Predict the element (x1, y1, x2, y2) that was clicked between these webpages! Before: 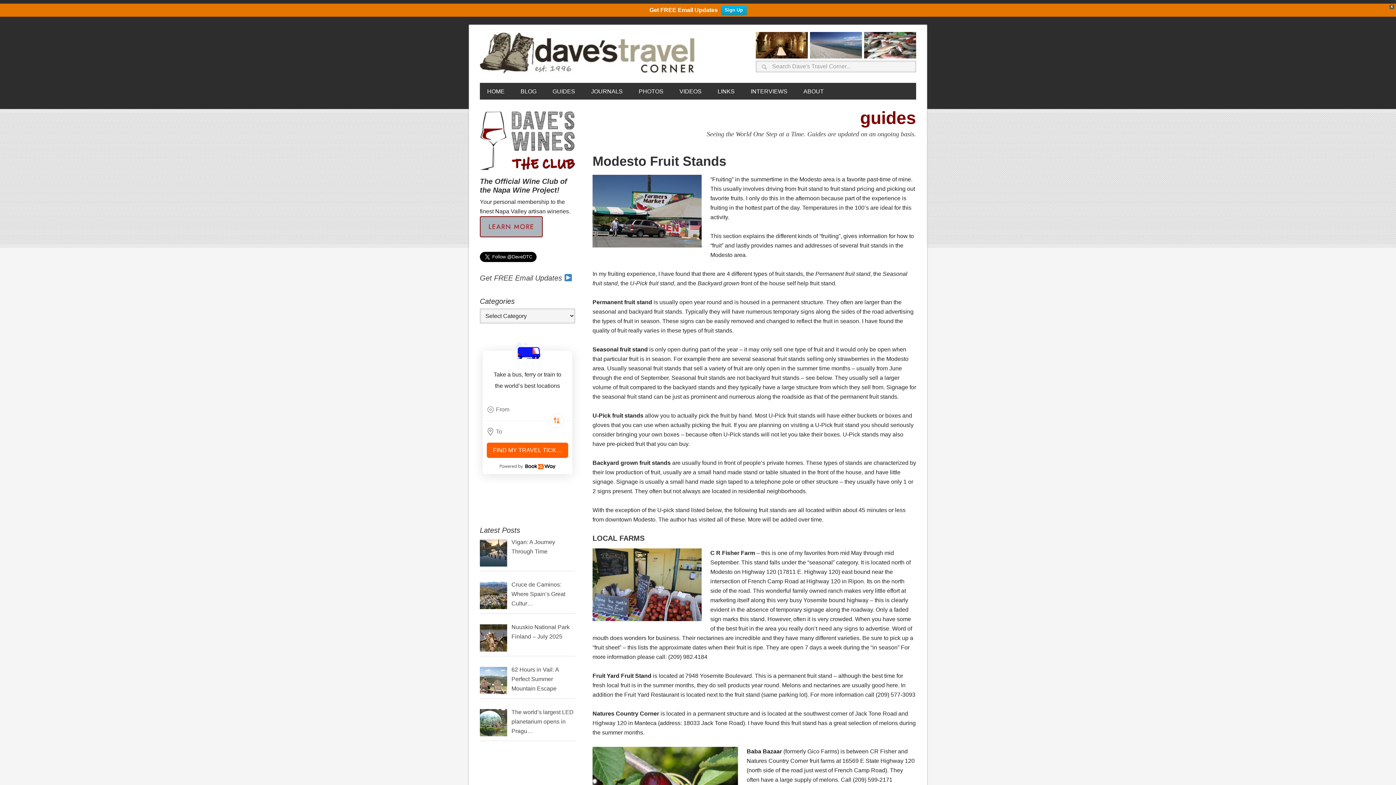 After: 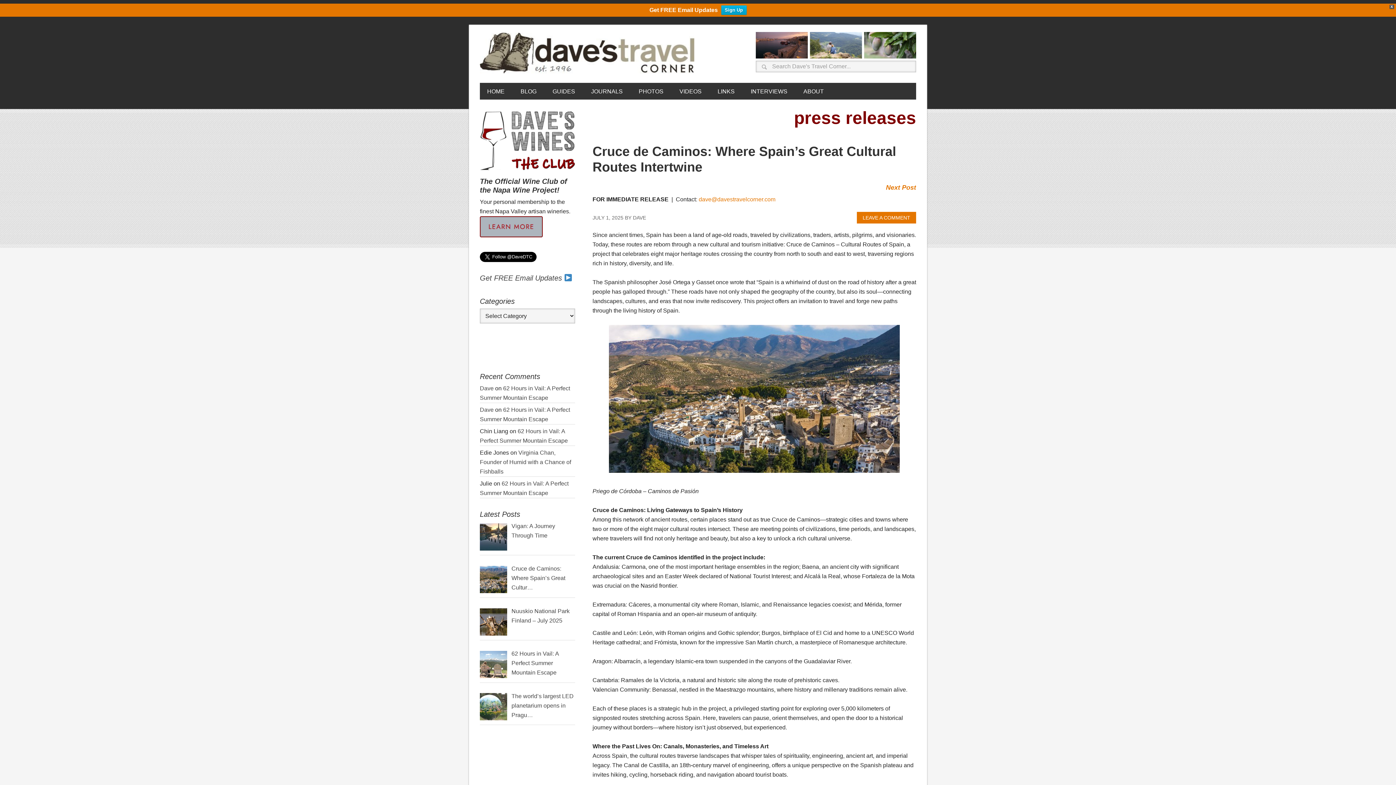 Action: bbox: (511, 581, 565, 606) label: Cruce de Caminos: Where Spain’s Great Cultur…